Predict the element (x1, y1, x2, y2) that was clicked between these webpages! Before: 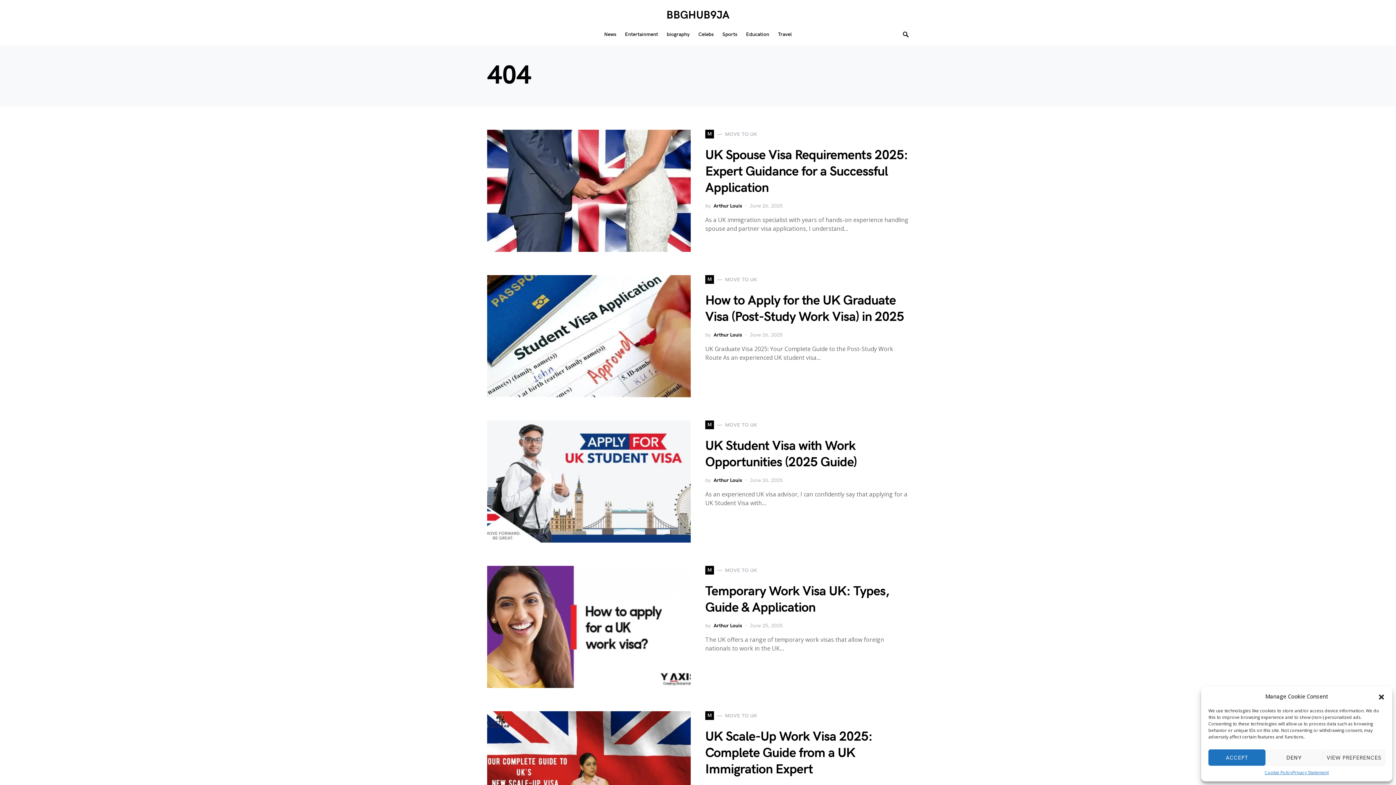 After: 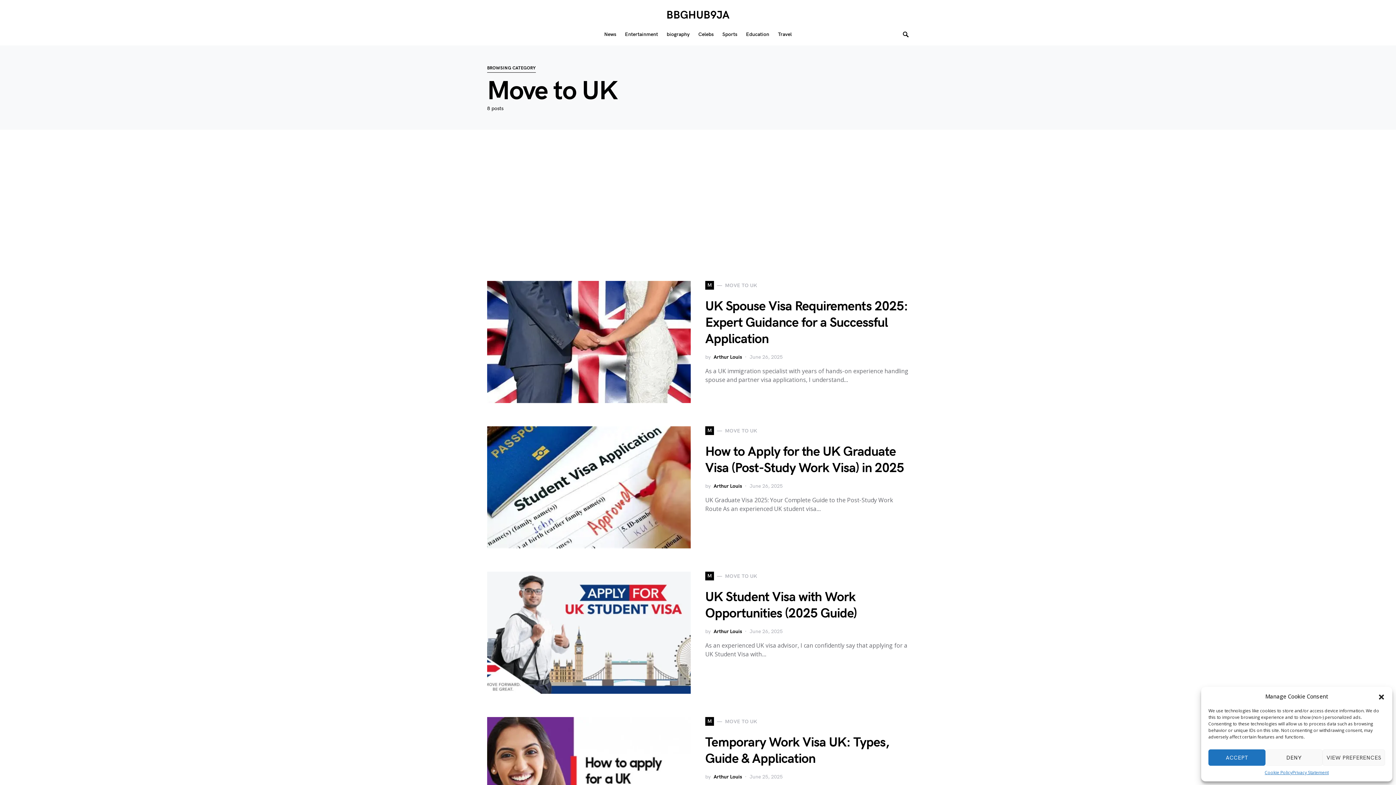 Action: label: M
MOVE TO UK bbox: (705, 566, 757, 574)